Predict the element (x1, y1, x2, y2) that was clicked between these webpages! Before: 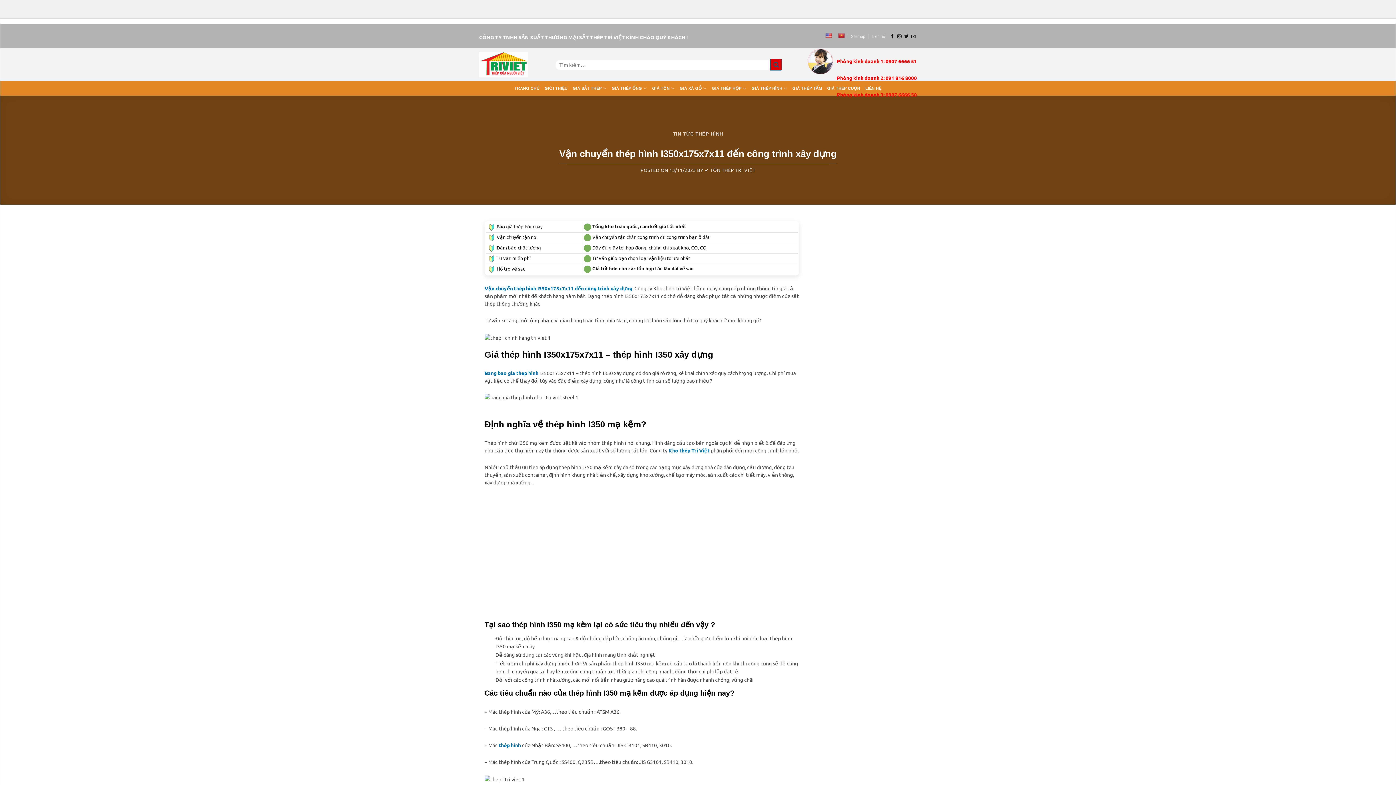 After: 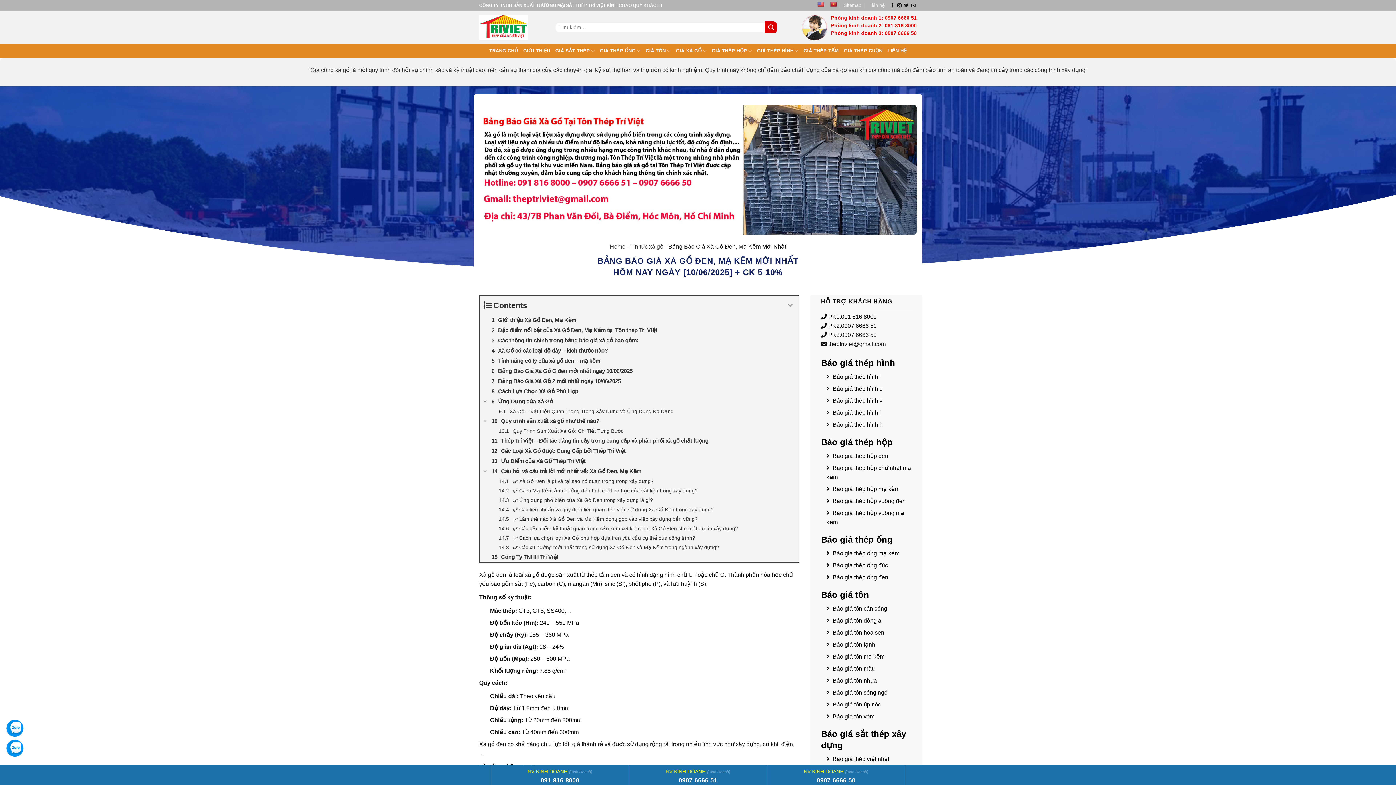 Action: label: GIÁ XÀ GỒ bbox: (679, 81, 706, 95)